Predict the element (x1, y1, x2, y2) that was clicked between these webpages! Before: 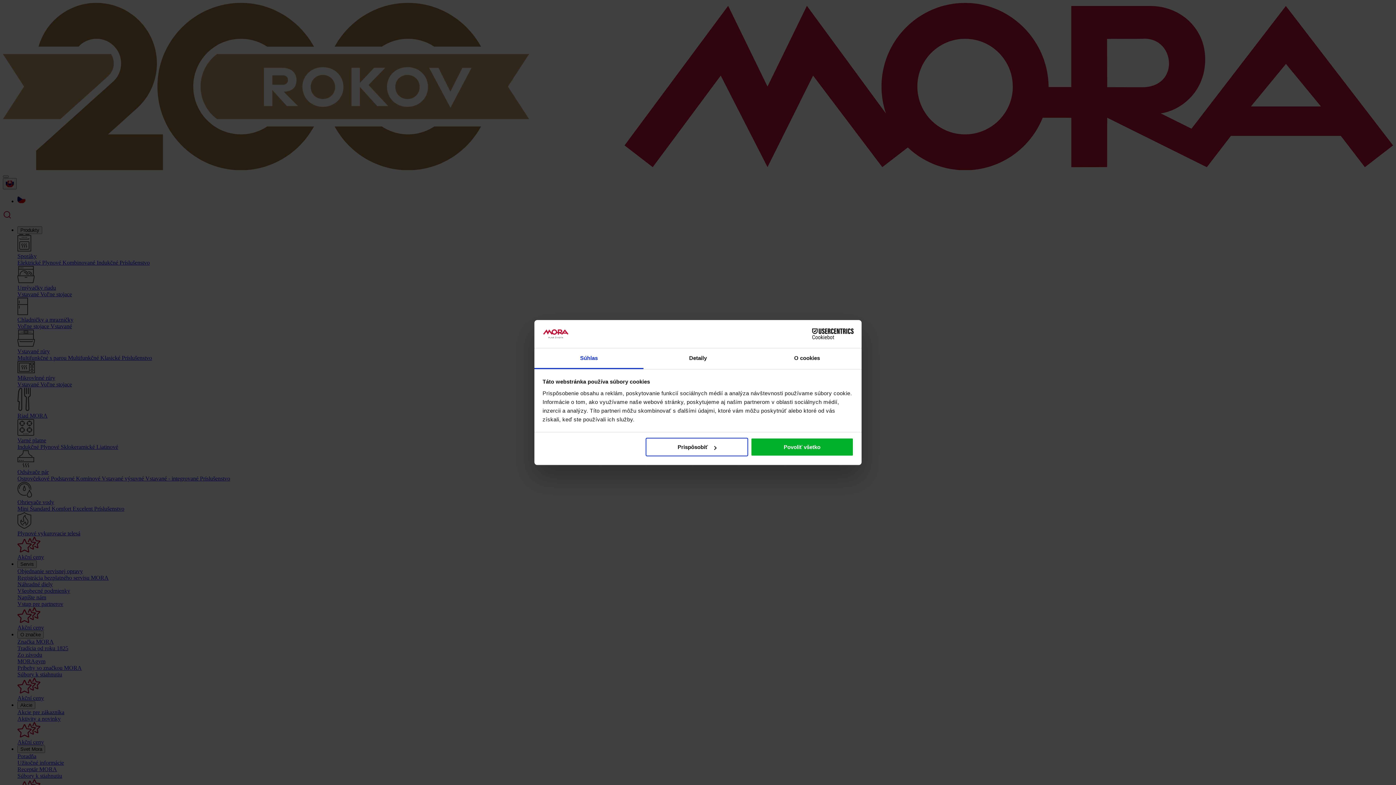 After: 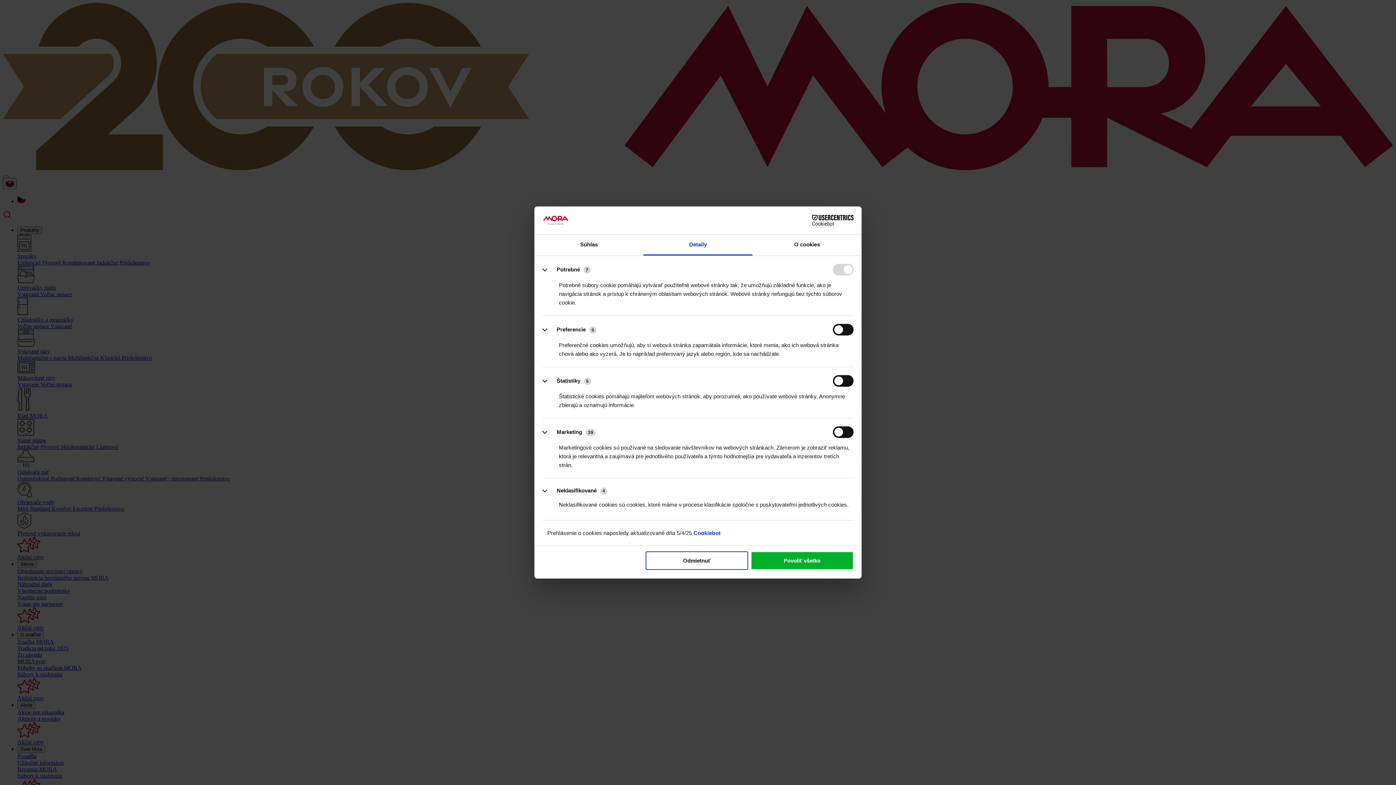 Action: bbox: (645, 438, 748, 456) label: Prispôsobiť